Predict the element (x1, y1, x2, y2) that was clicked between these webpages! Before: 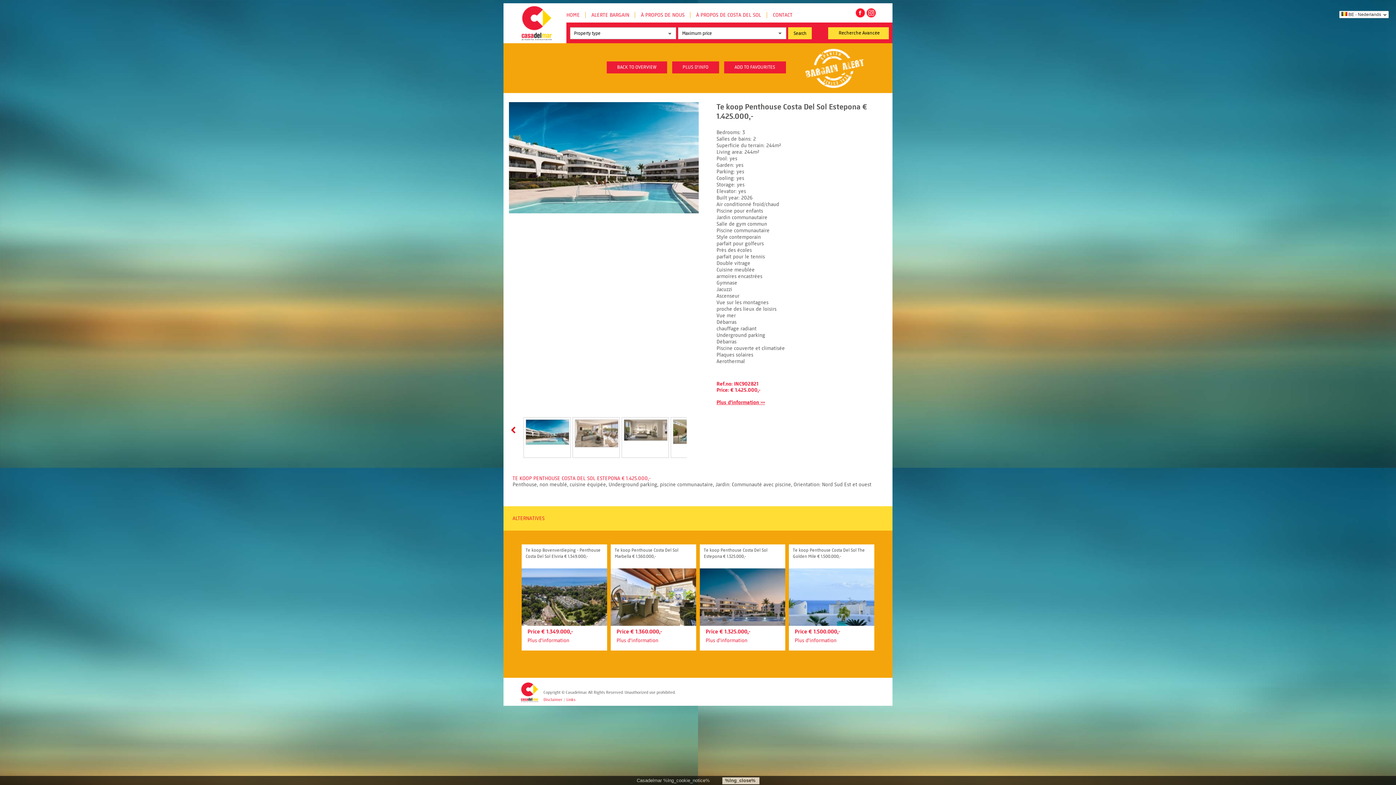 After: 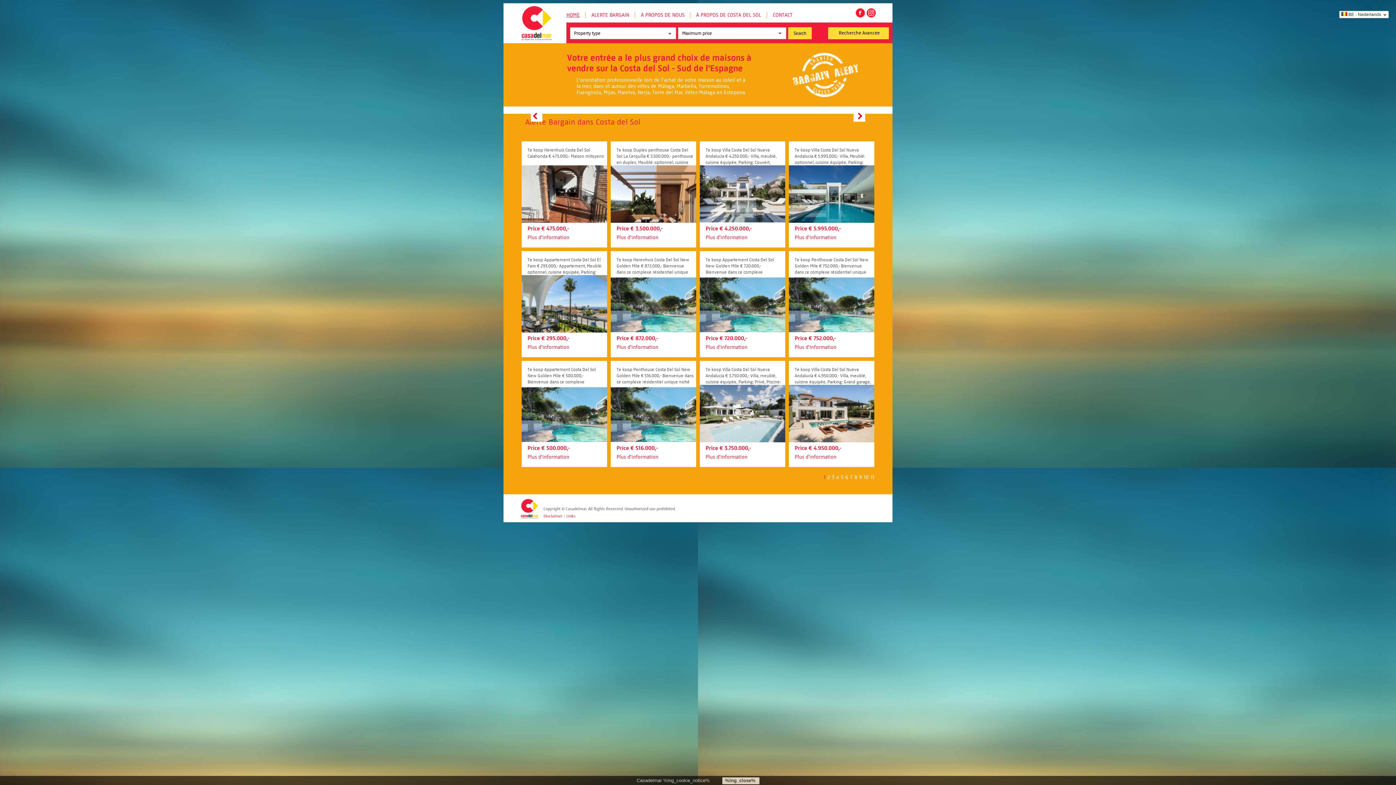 Action: label: HOME bbox: (566, 12, 580, 18)